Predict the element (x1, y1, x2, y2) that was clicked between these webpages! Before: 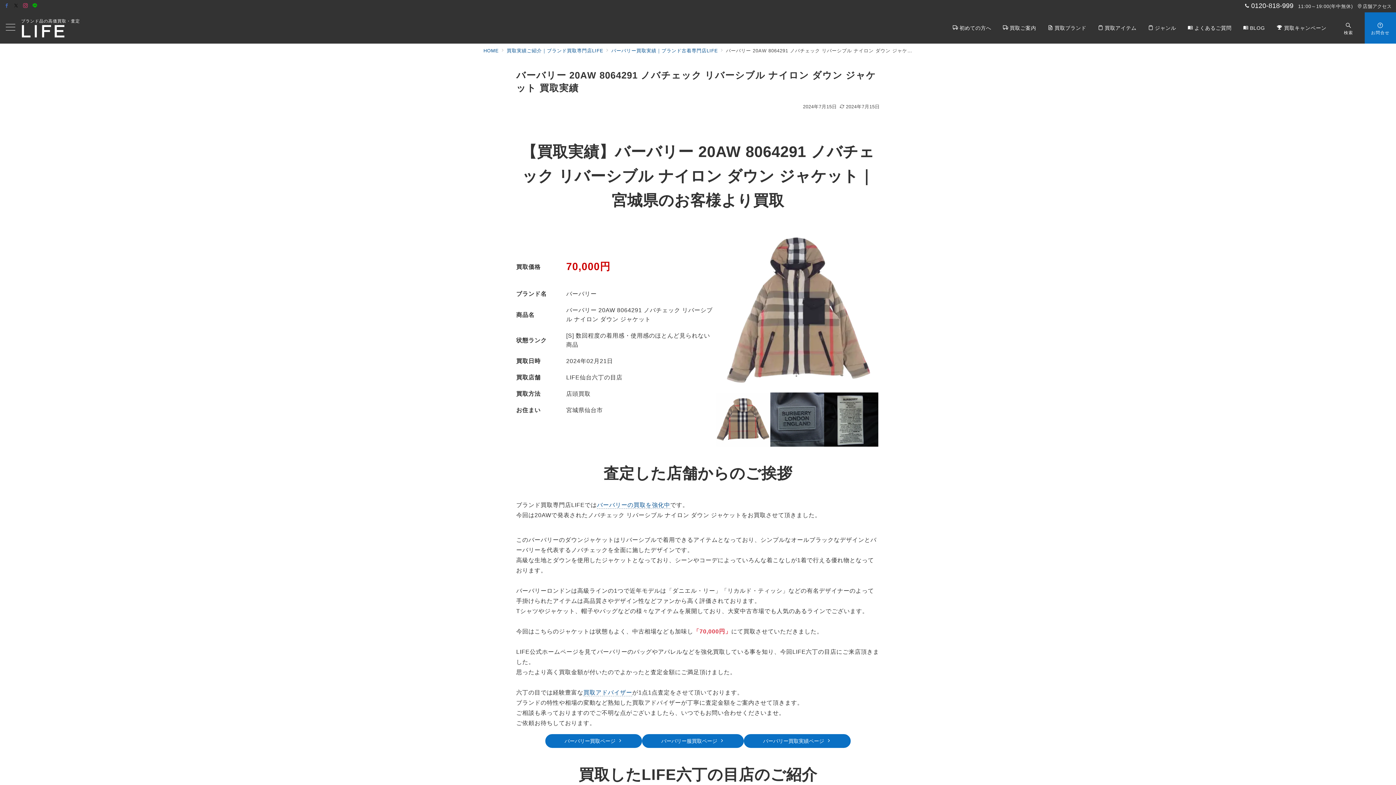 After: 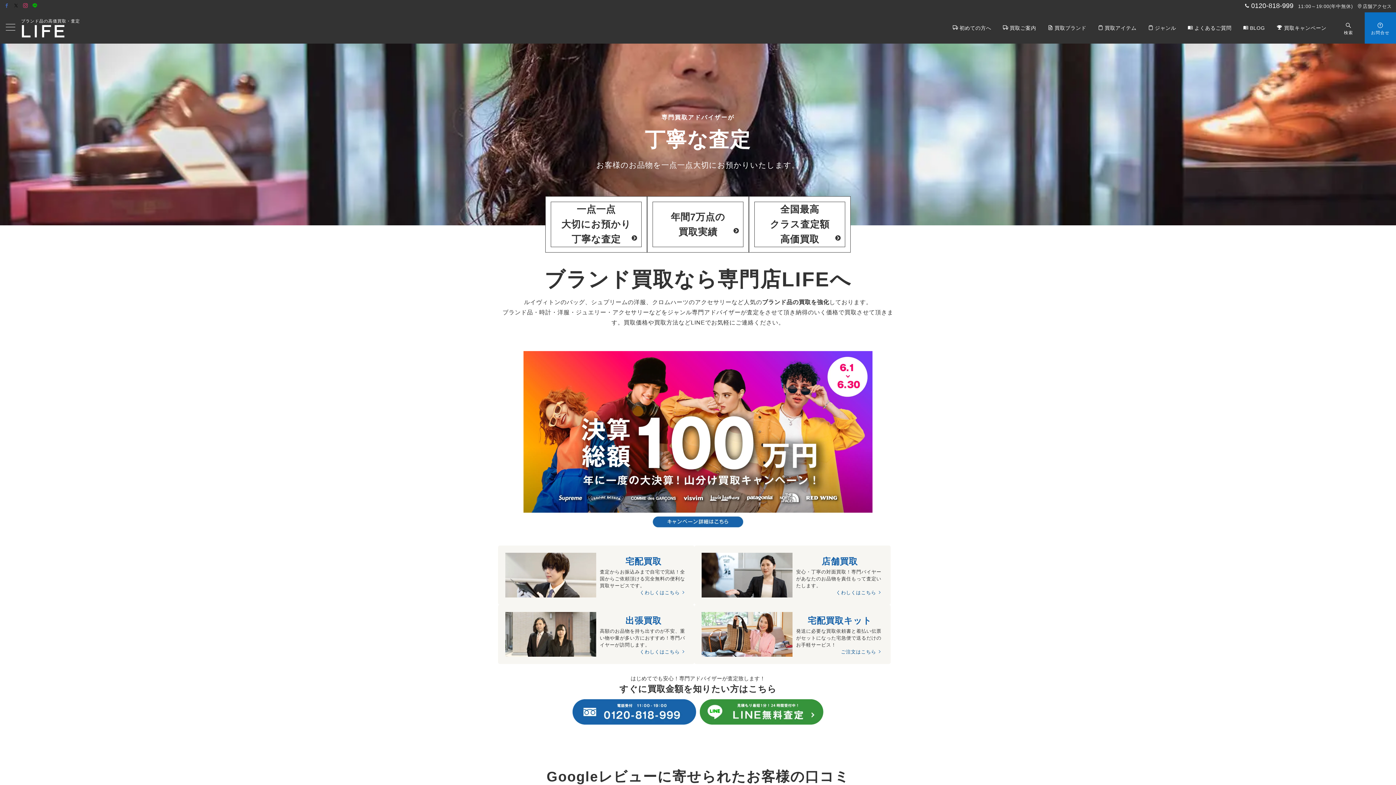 Action: bbox: (21, 23, 65, 38)